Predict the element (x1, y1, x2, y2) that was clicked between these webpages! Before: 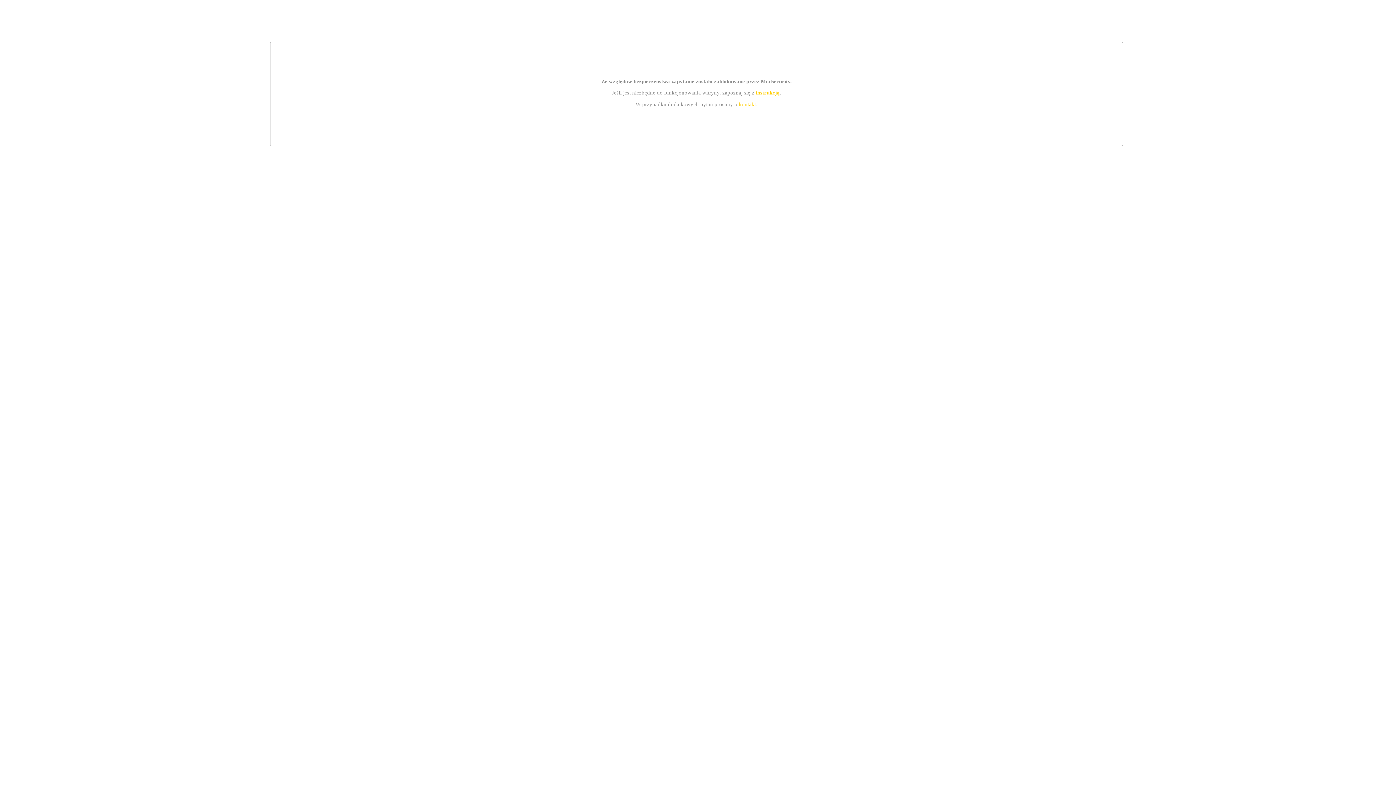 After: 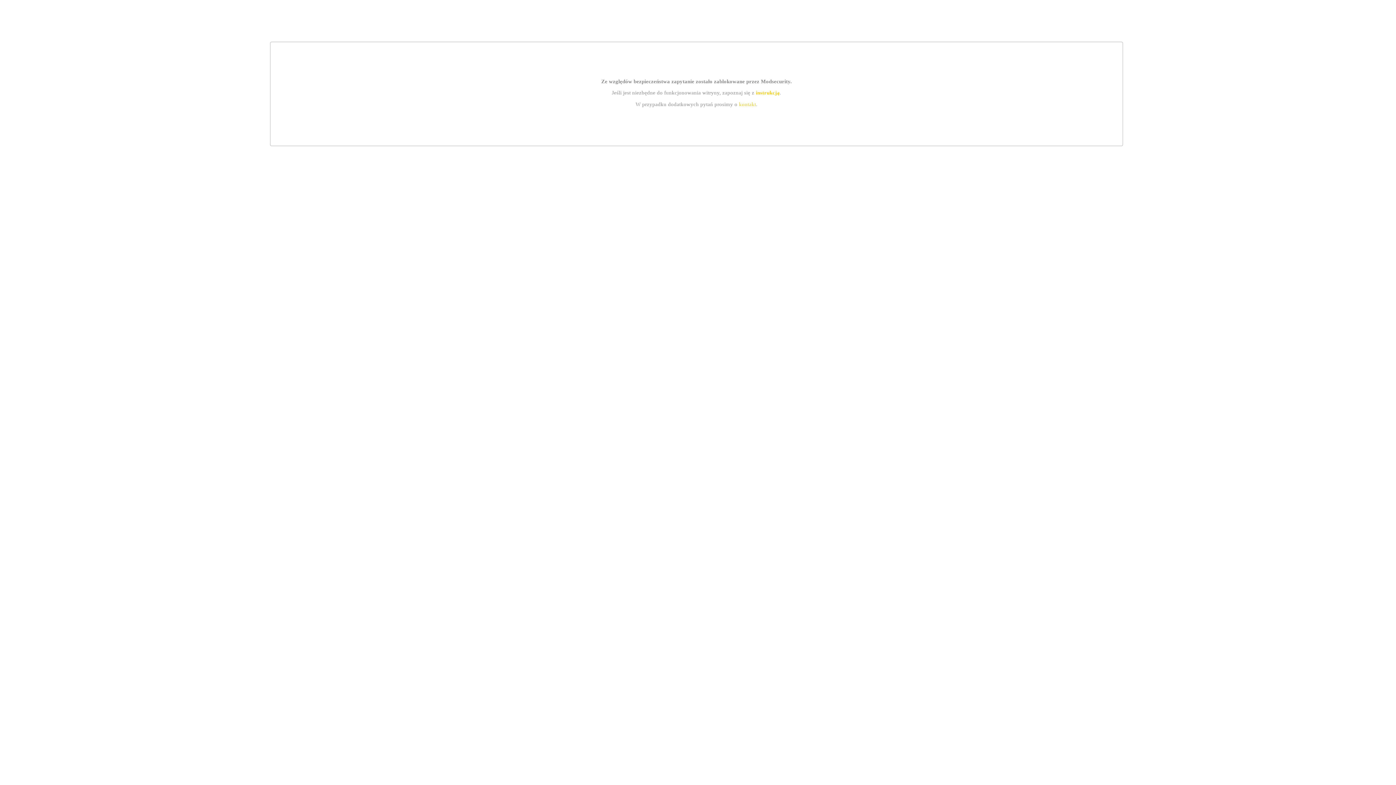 Action: label: instrukcją bbox: (755, 89, 779, 95)